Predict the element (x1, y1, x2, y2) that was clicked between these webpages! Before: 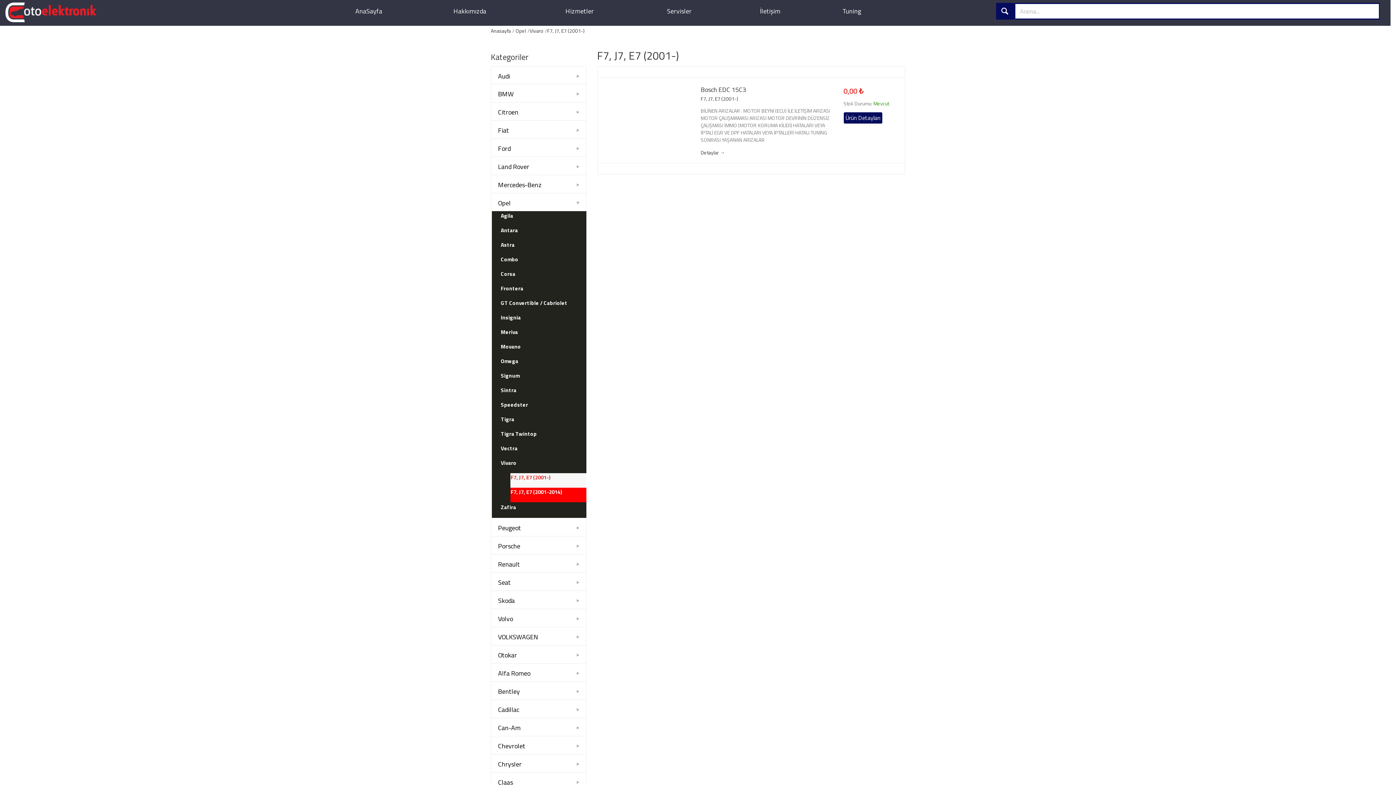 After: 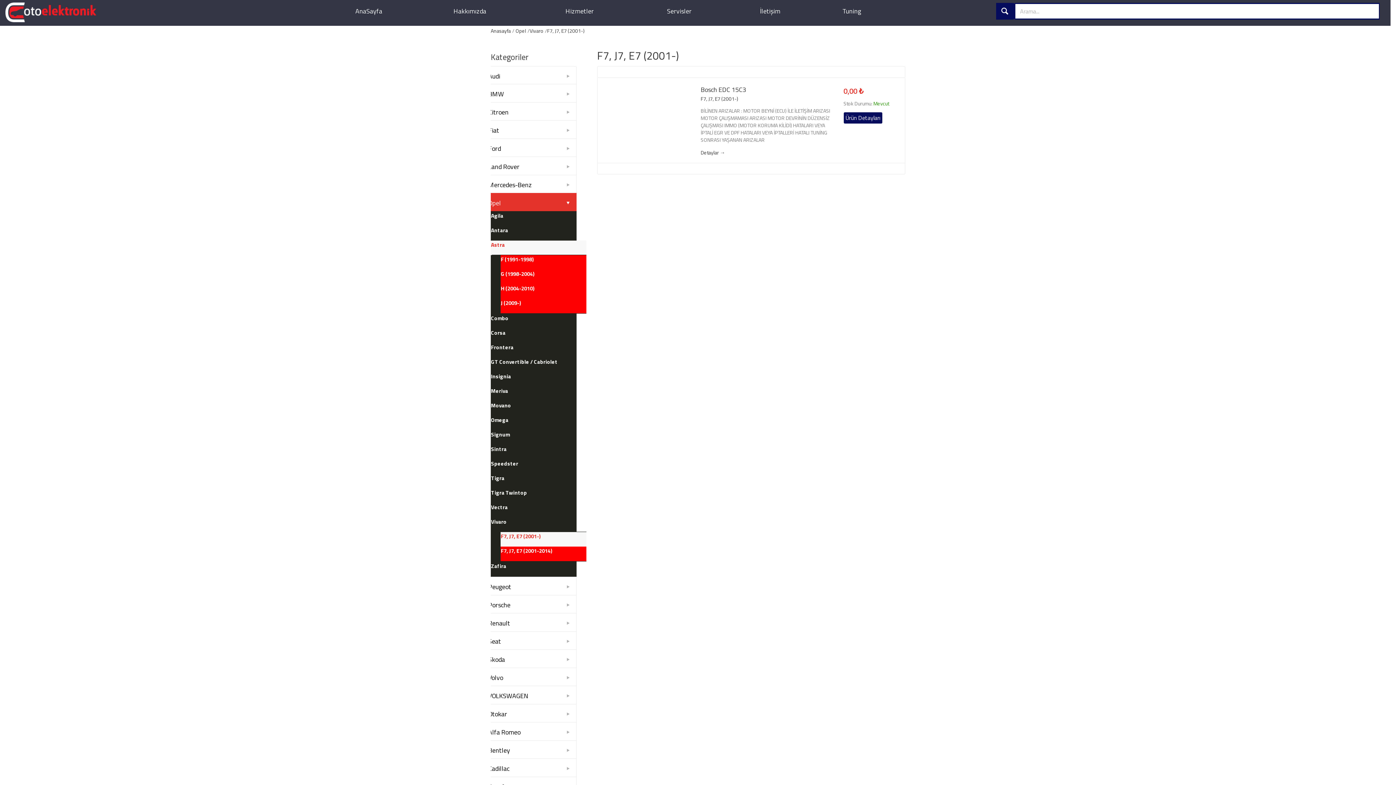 Action: bbox: (500, 240, 609, 255) label: Astra